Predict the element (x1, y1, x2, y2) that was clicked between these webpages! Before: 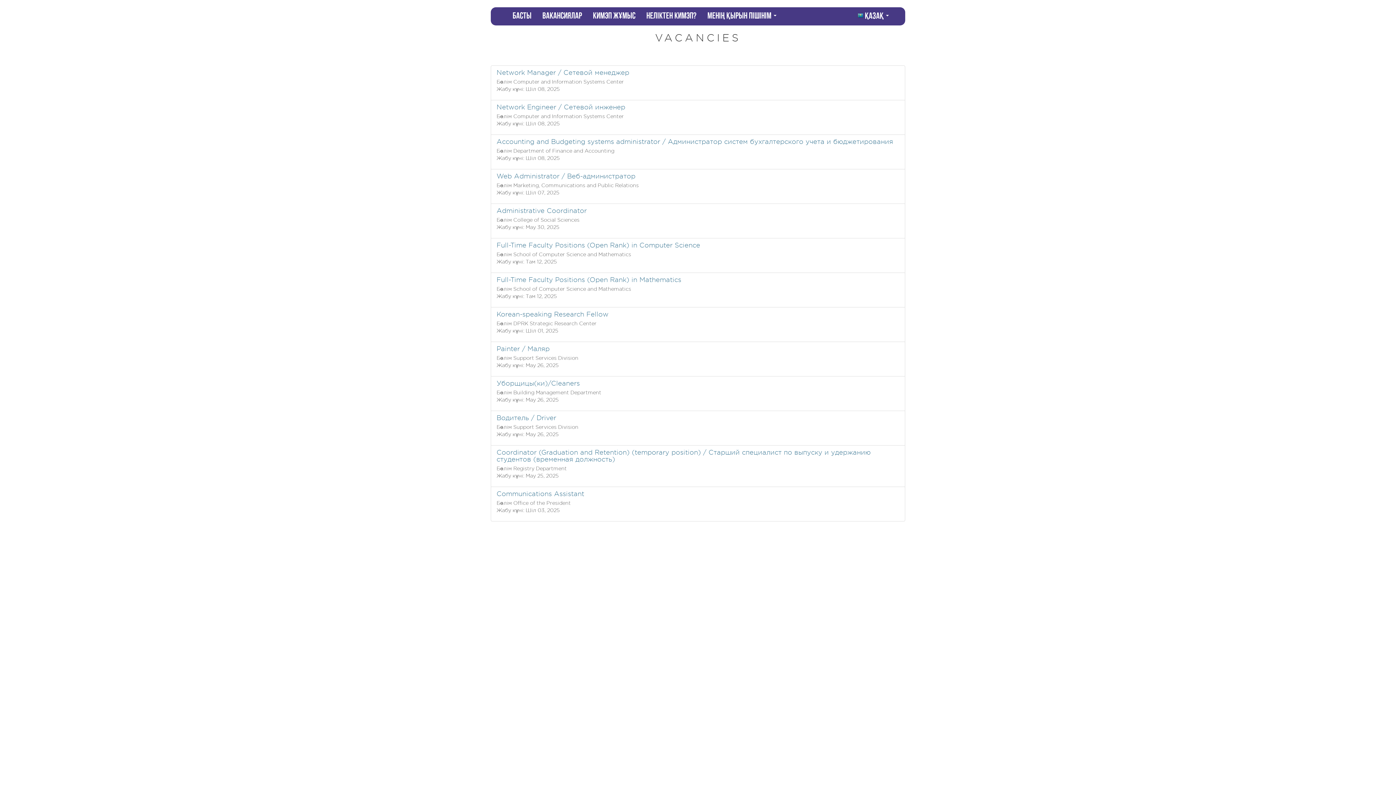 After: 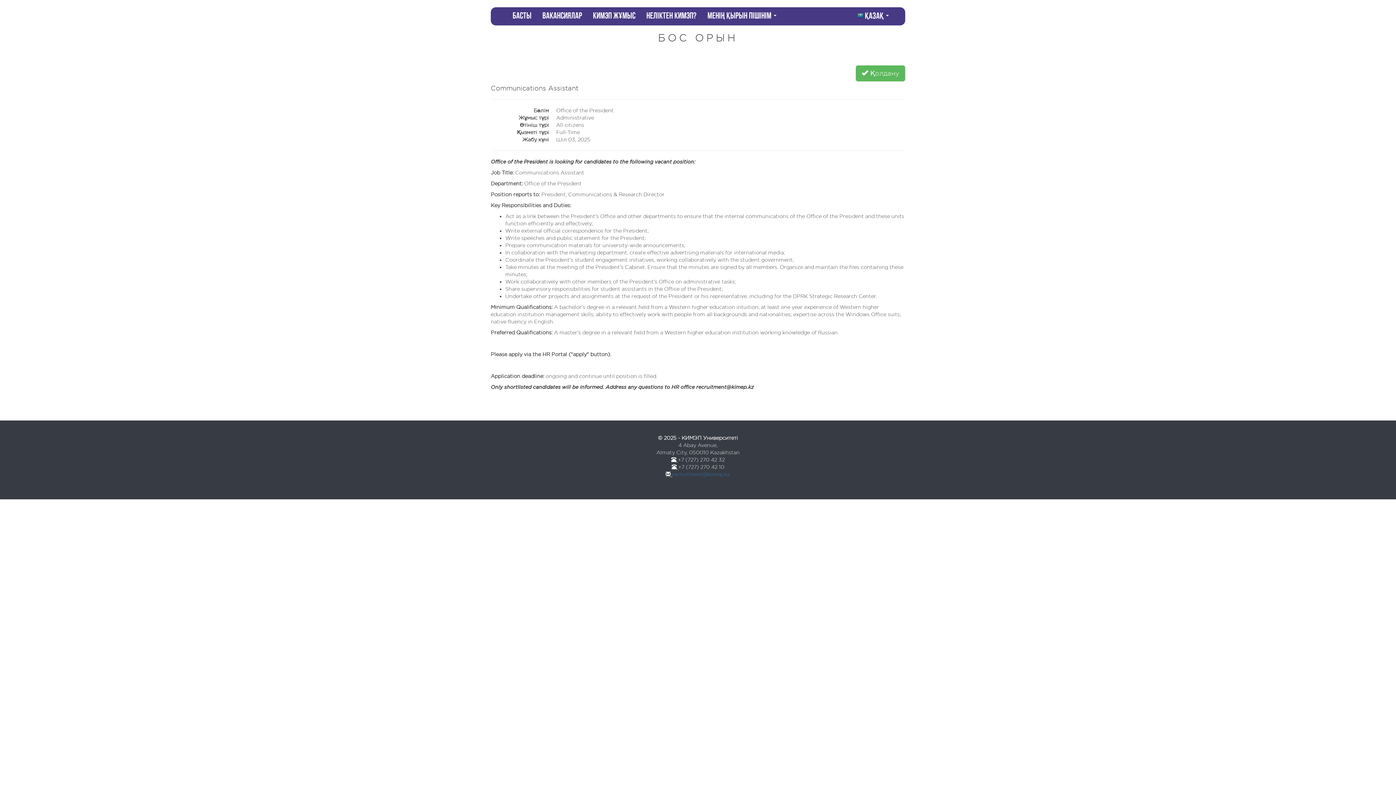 Action: label: Communications Assistant

Бөлім Office of the President
Жабу күні: Шіл 03, 2025 bbox: (490, 486, 905, 521)